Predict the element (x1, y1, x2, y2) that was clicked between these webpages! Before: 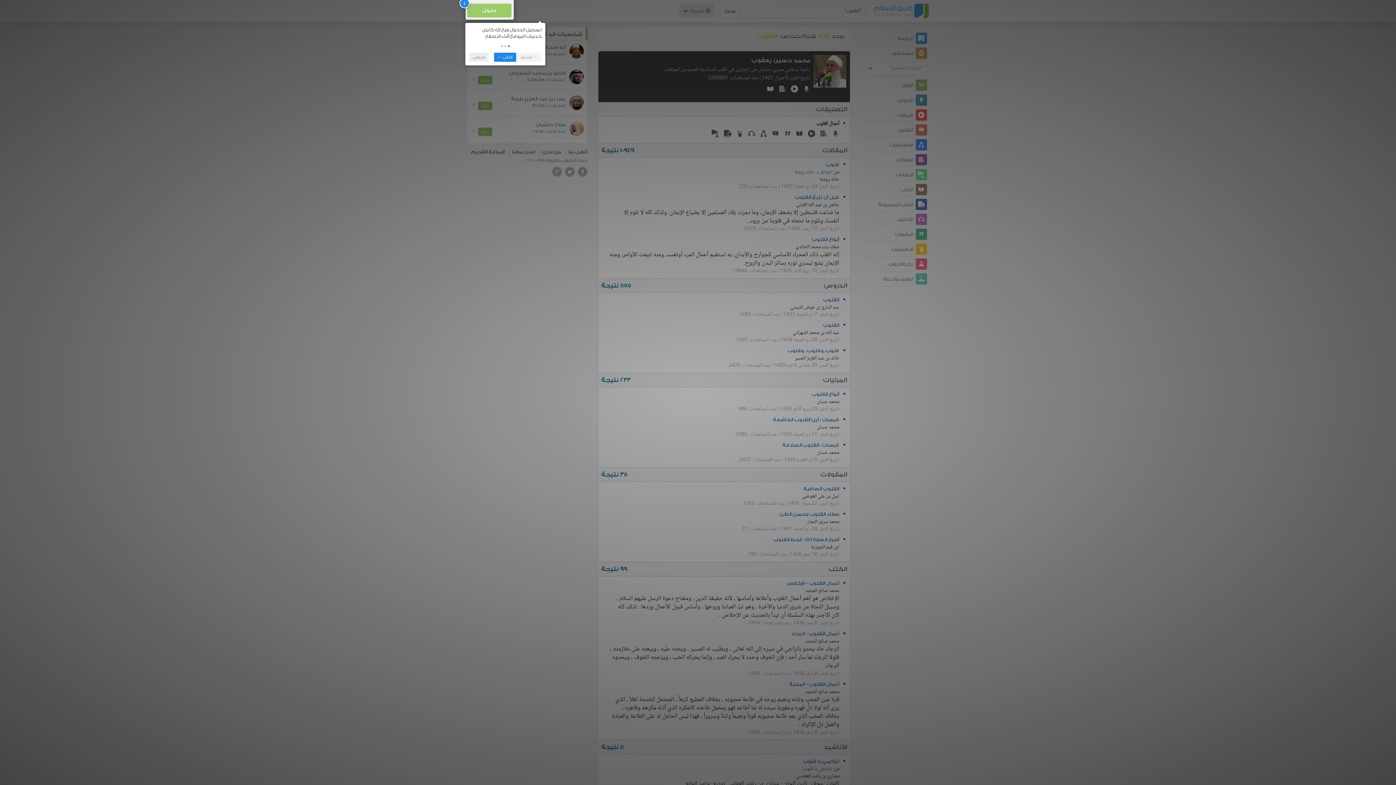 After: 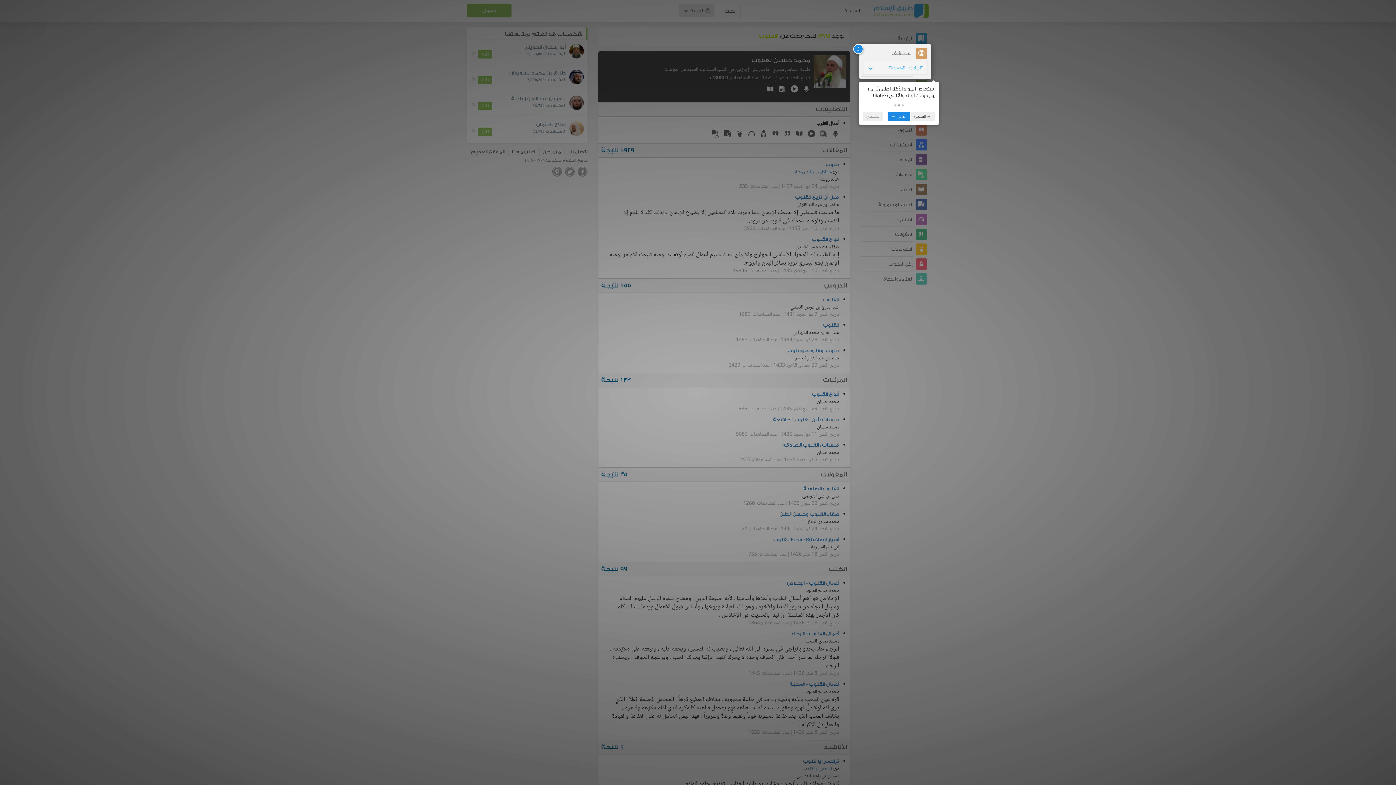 Action: label: التالى ← bbox: (494, 52, 516, 61)